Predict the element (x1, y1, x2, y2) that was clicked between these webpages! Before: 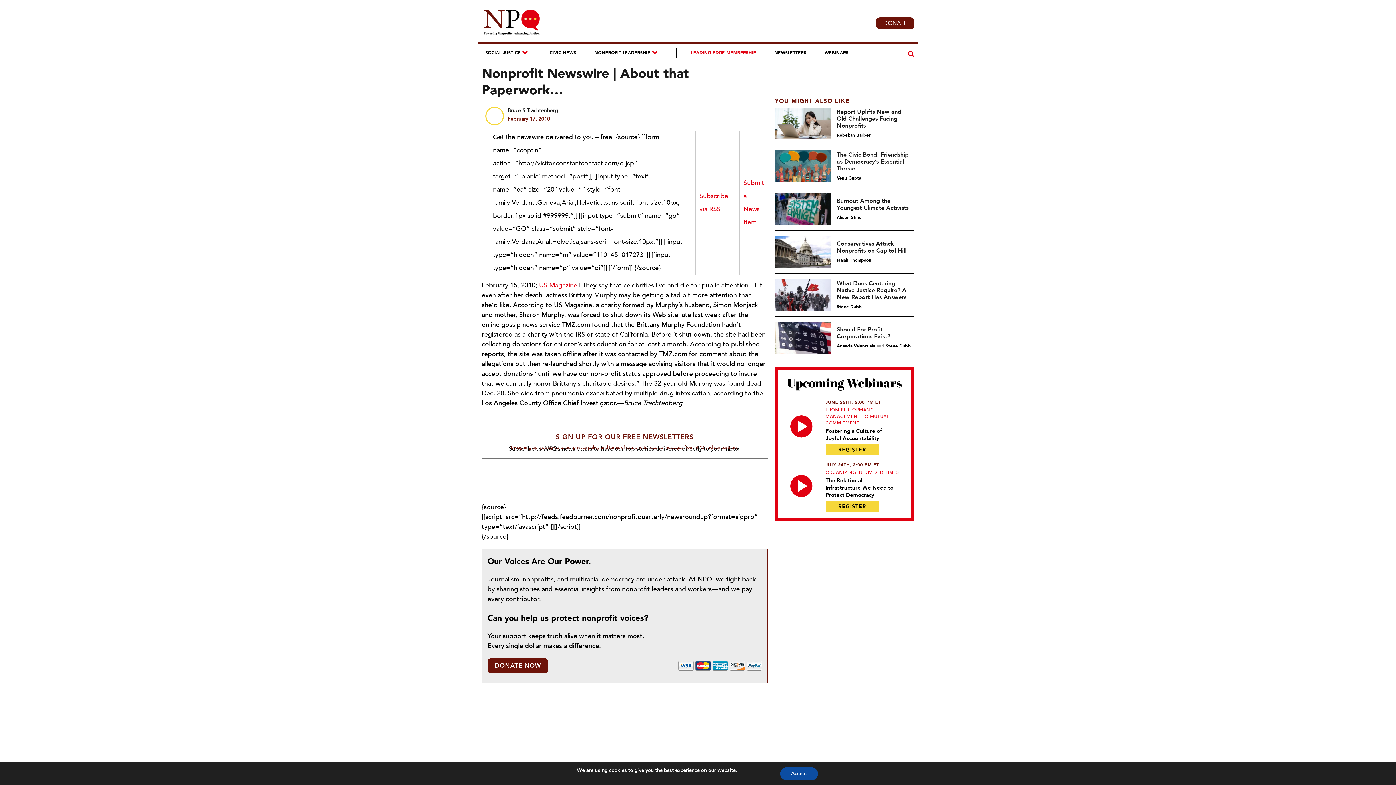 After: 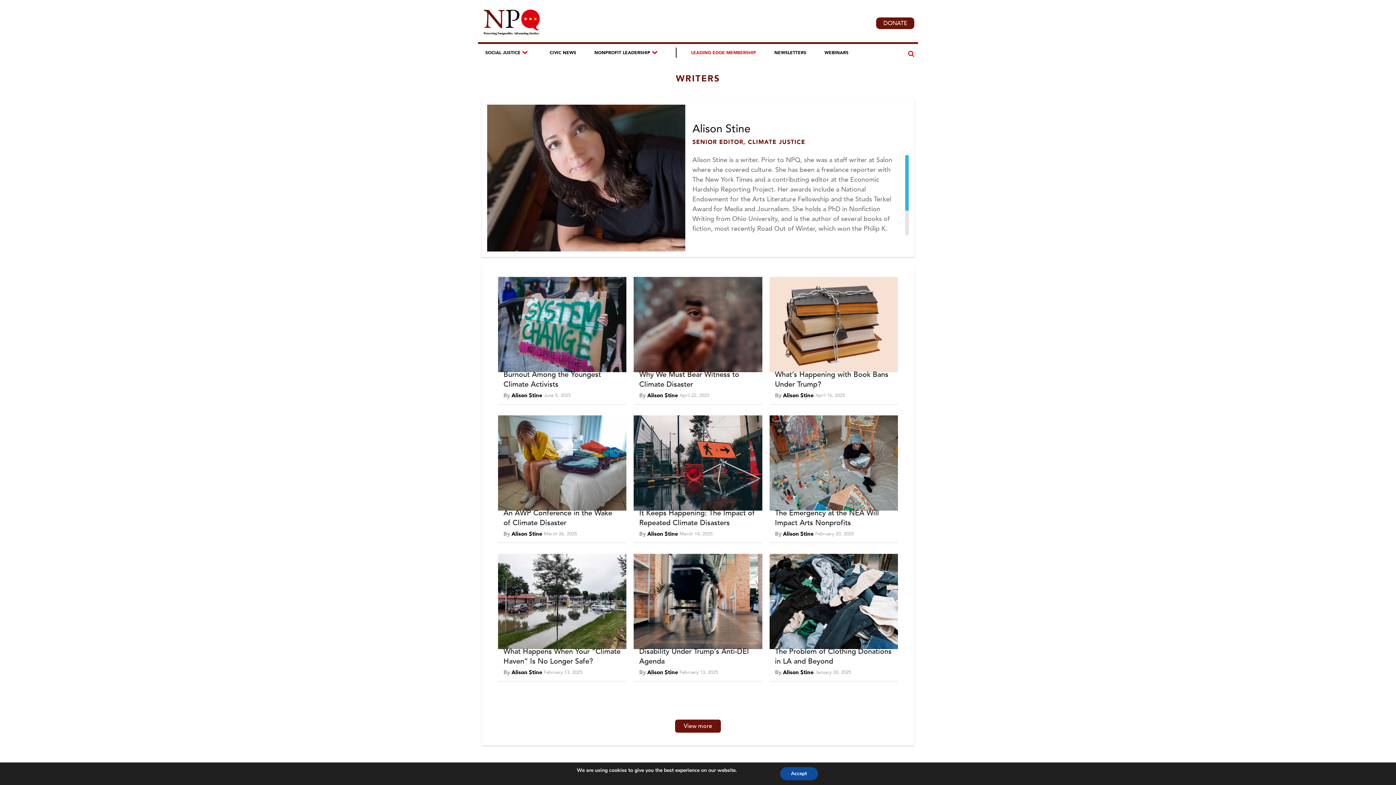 Action: label: Alison Stine bbox: (836, 214, 861, 220)